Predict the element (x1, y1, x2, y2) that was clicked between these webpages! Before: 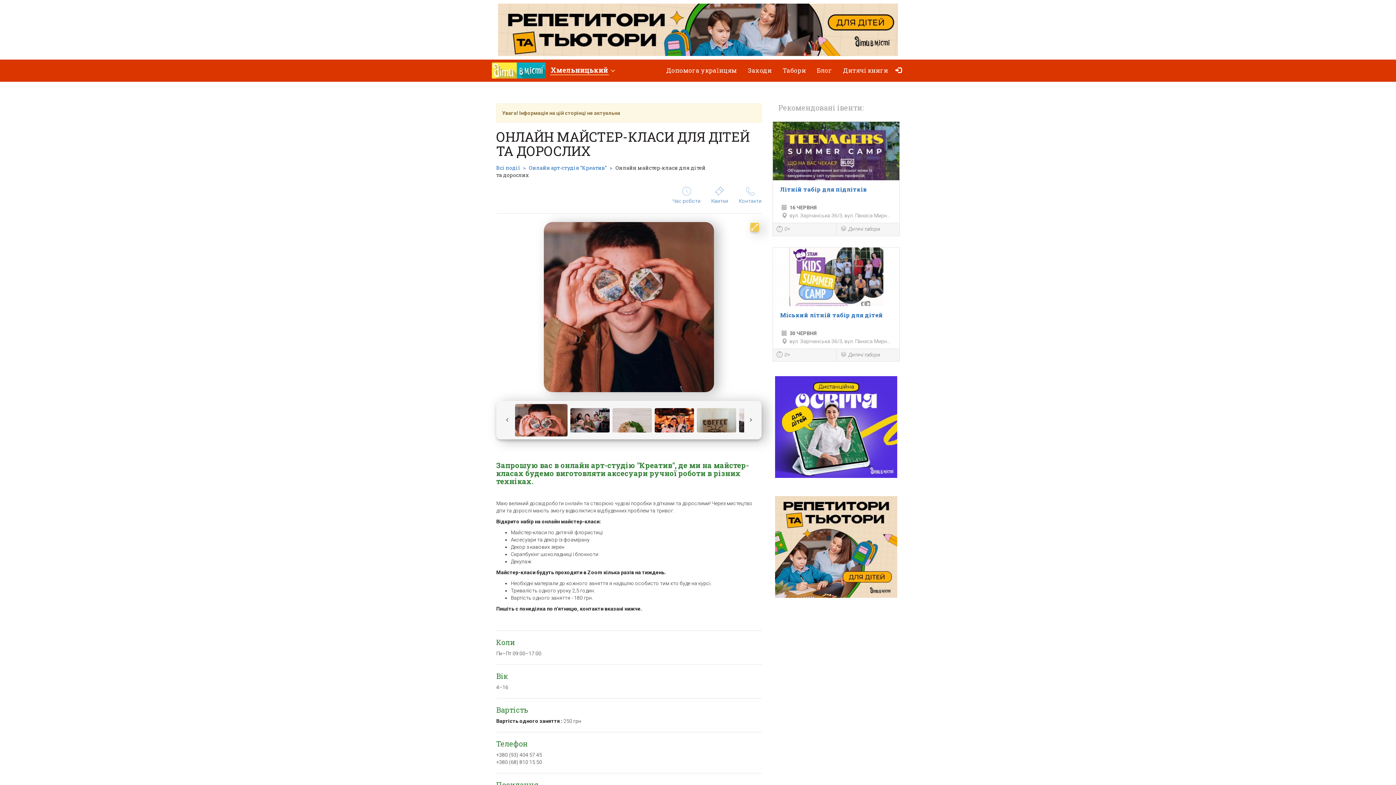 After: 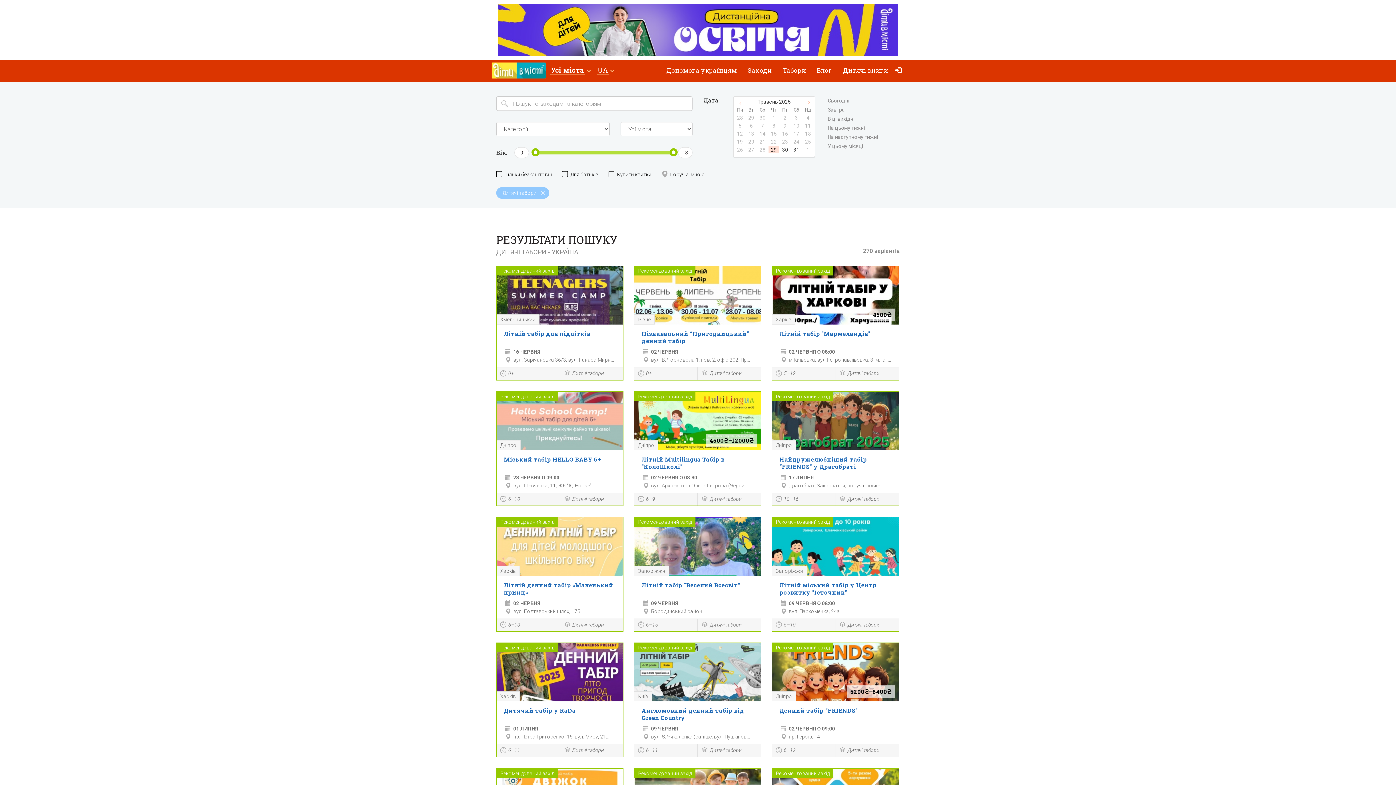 Action: label: Дитячі табори bbox: (840, 350, 896, 359)